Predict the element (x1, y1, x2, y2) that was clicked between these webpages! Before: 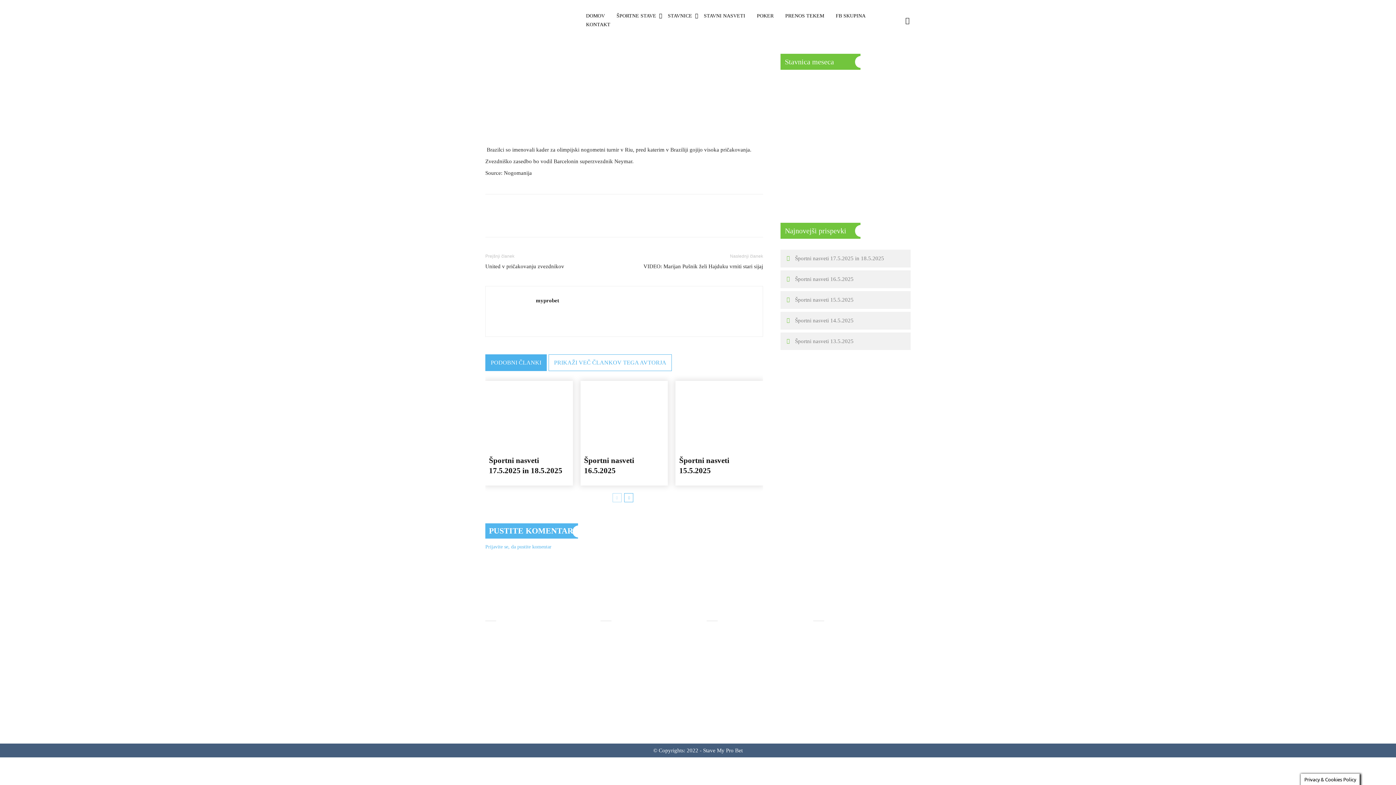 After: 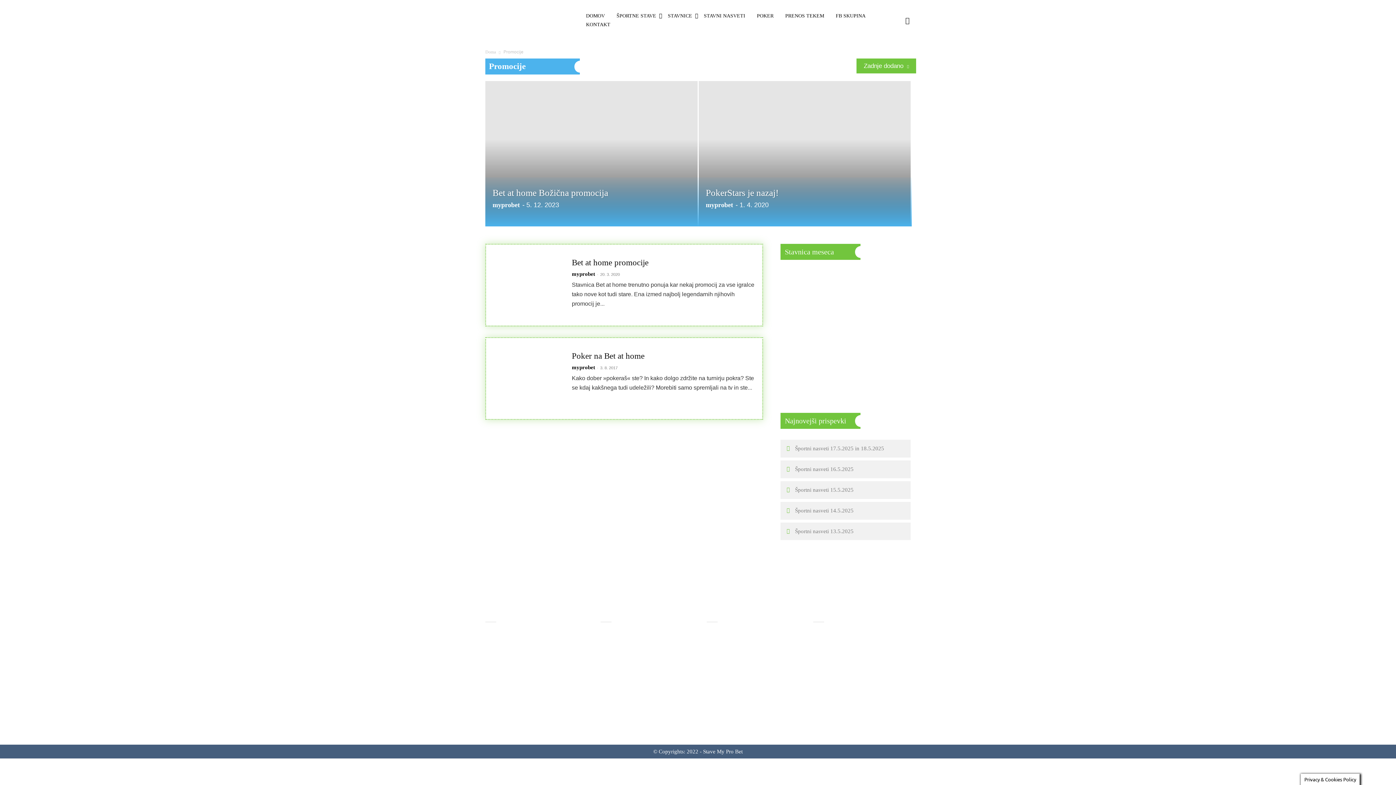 Action: bbox: (813, 633, 836, 639) label: Promocije